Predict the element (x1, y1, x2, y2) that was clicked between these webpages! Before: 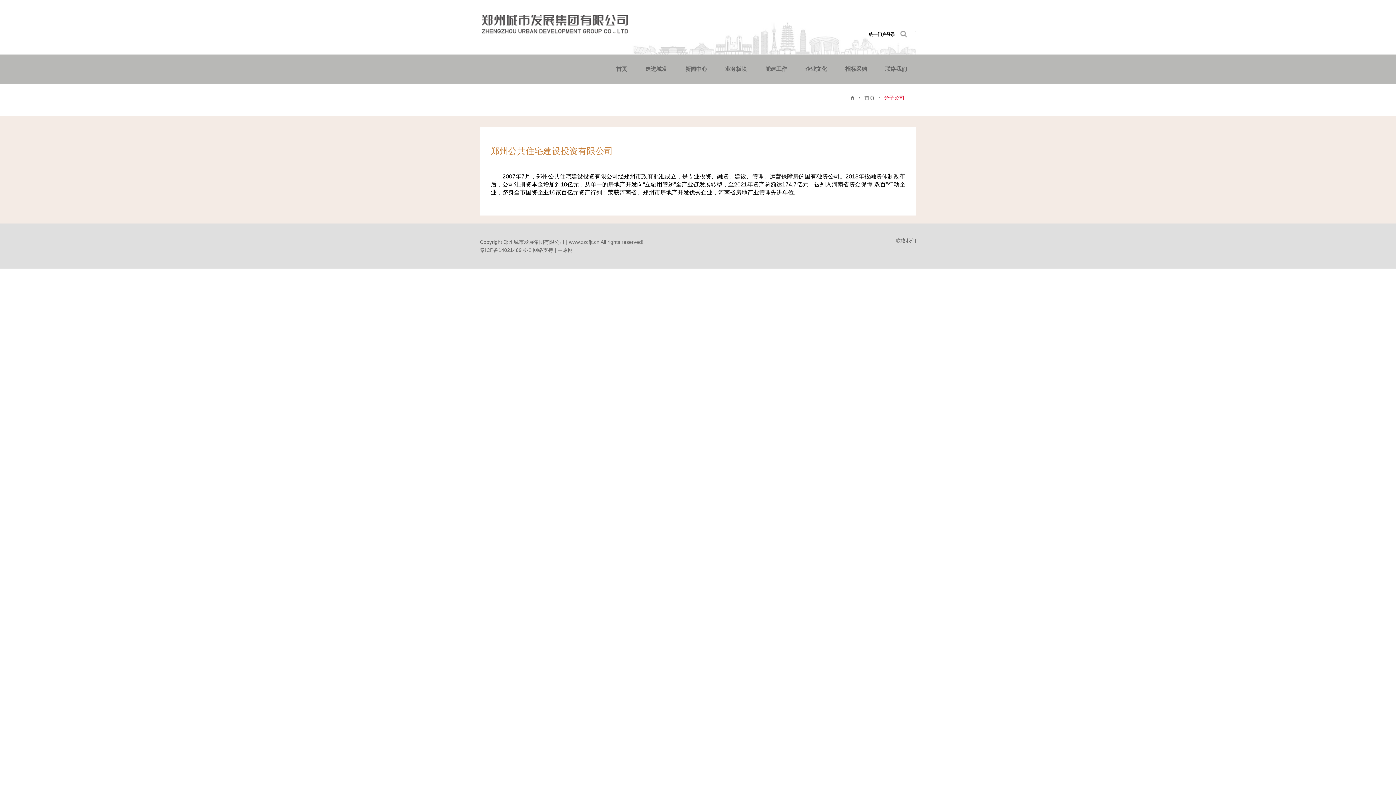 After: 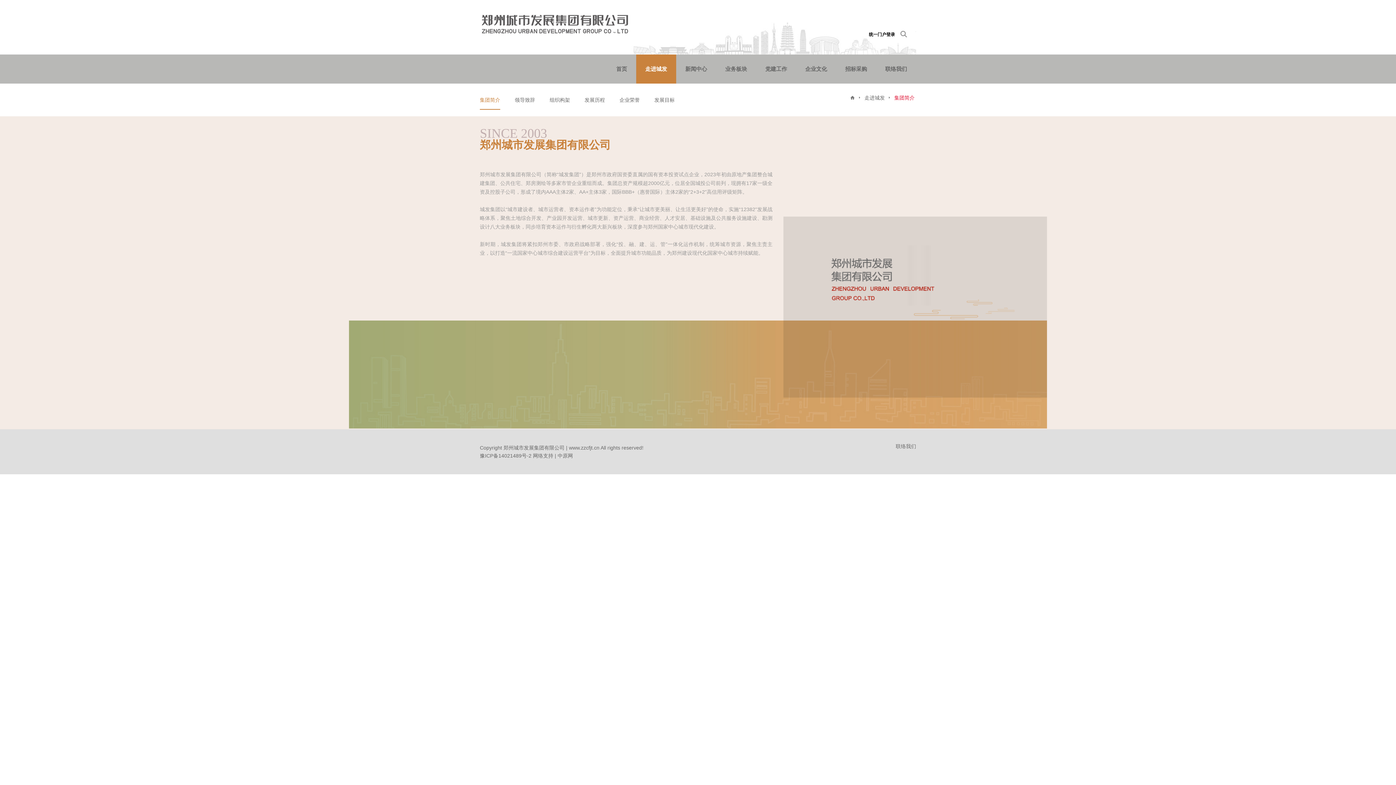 Action: bbox: (636, 54, 676, 83) label: 走进城发